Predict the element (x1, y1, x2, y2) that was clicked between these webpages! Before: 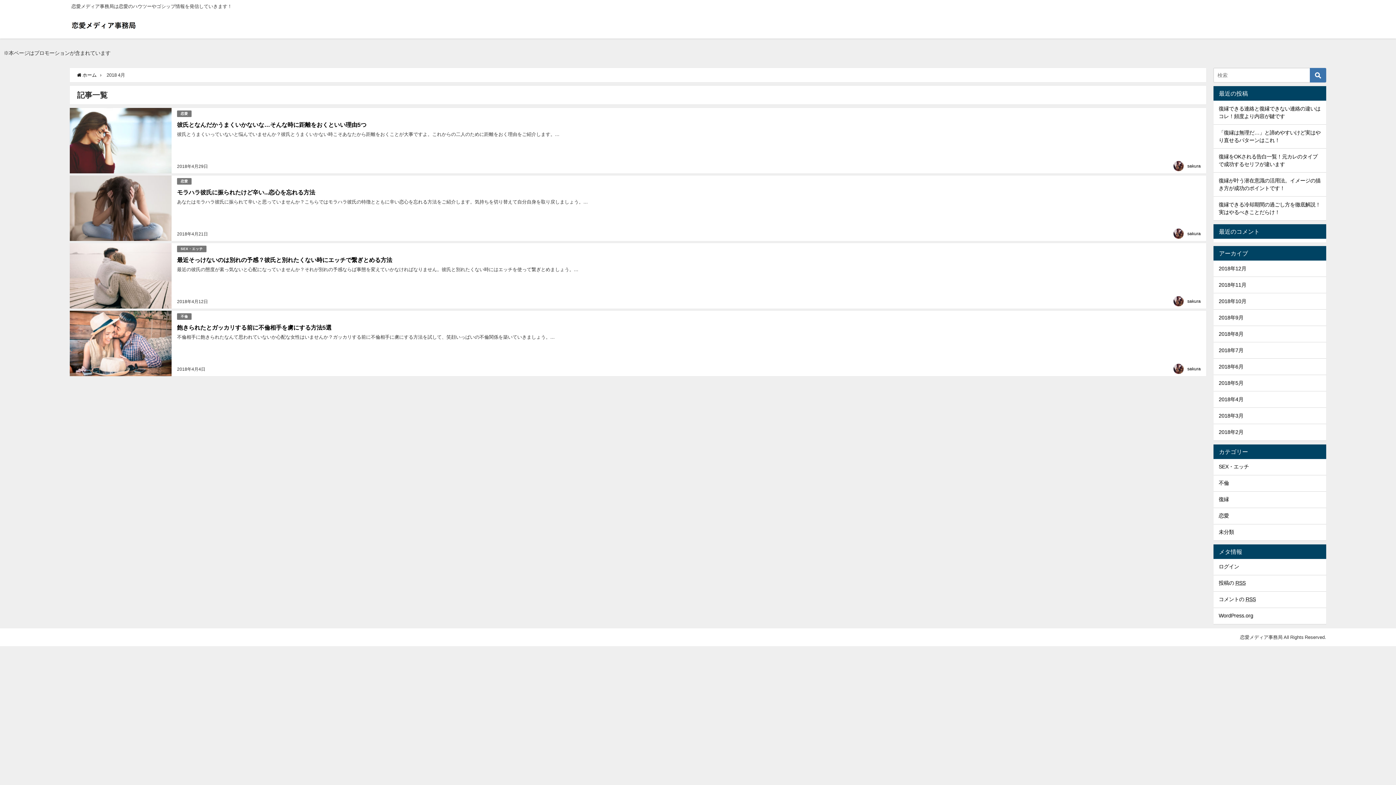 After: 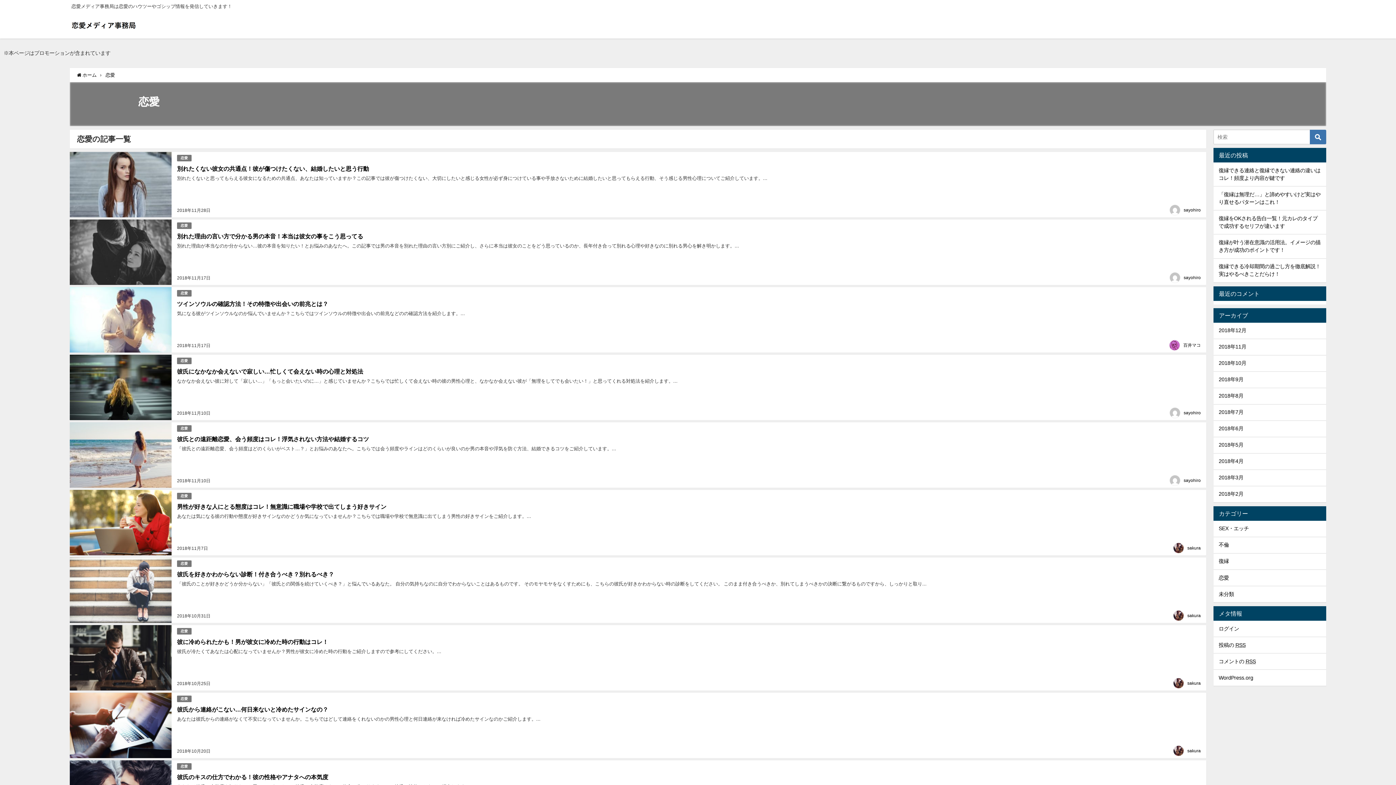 Action: label: 恋愛 bbox: (177, 177, 191, 184)